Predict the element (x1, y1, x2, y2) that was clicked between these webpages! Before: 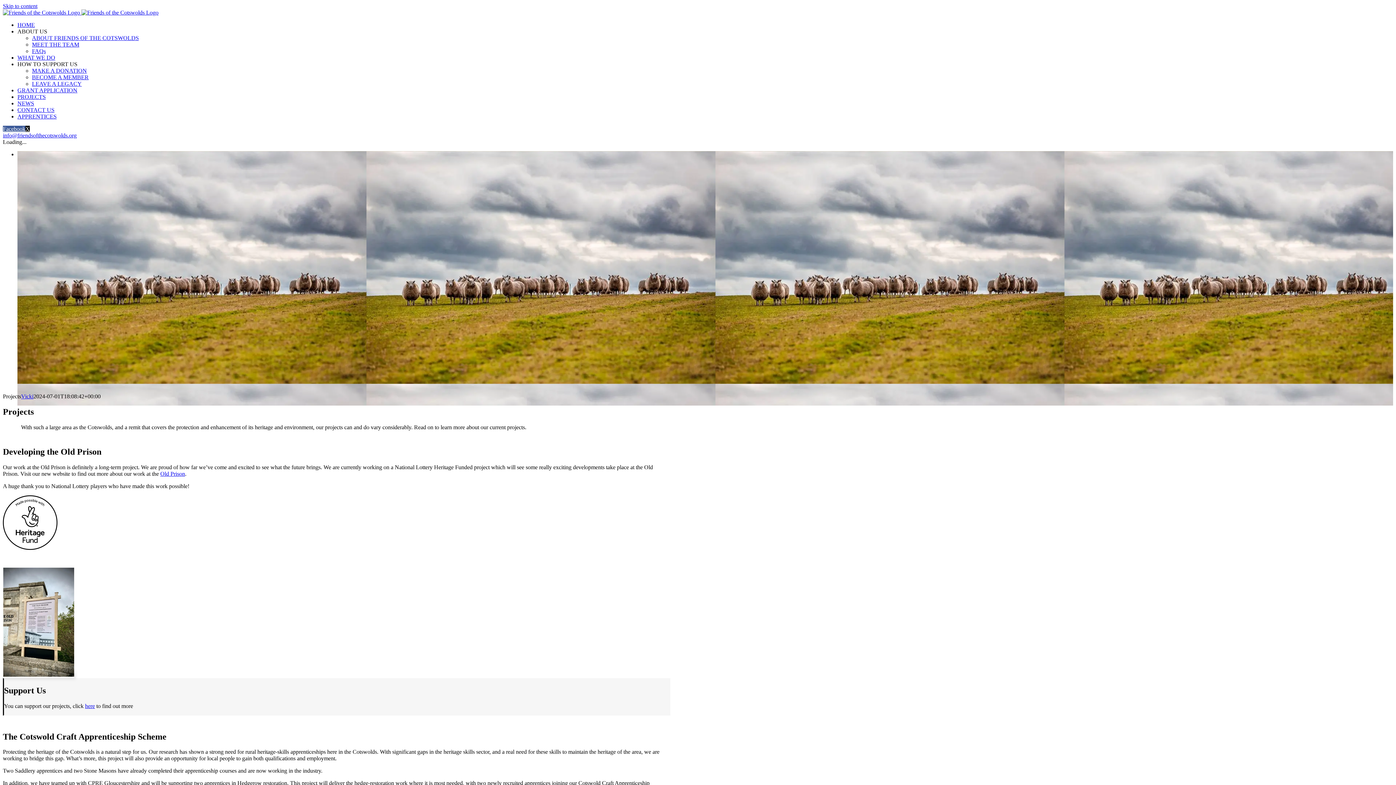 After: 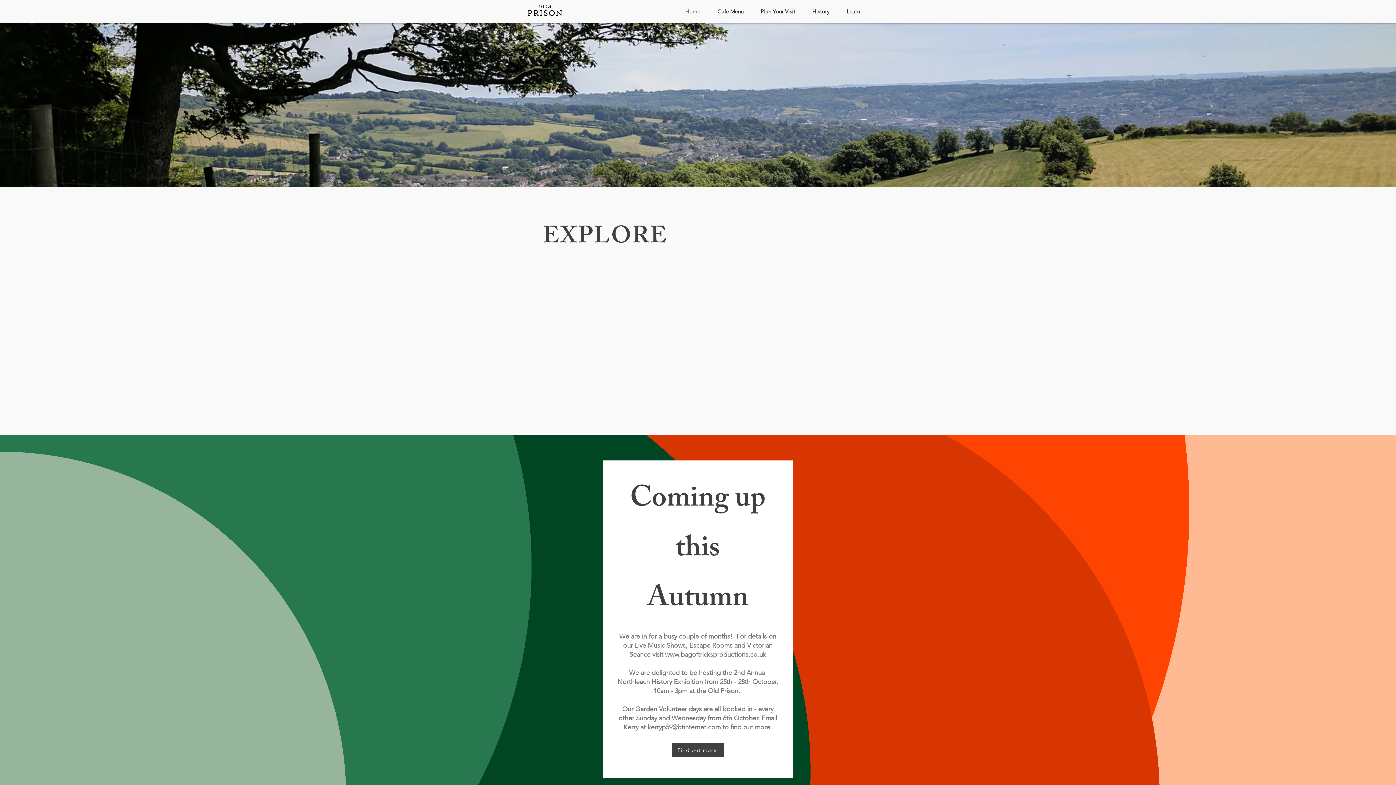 Action: bbox: (160, 470, 185, 476) label: Old Prison